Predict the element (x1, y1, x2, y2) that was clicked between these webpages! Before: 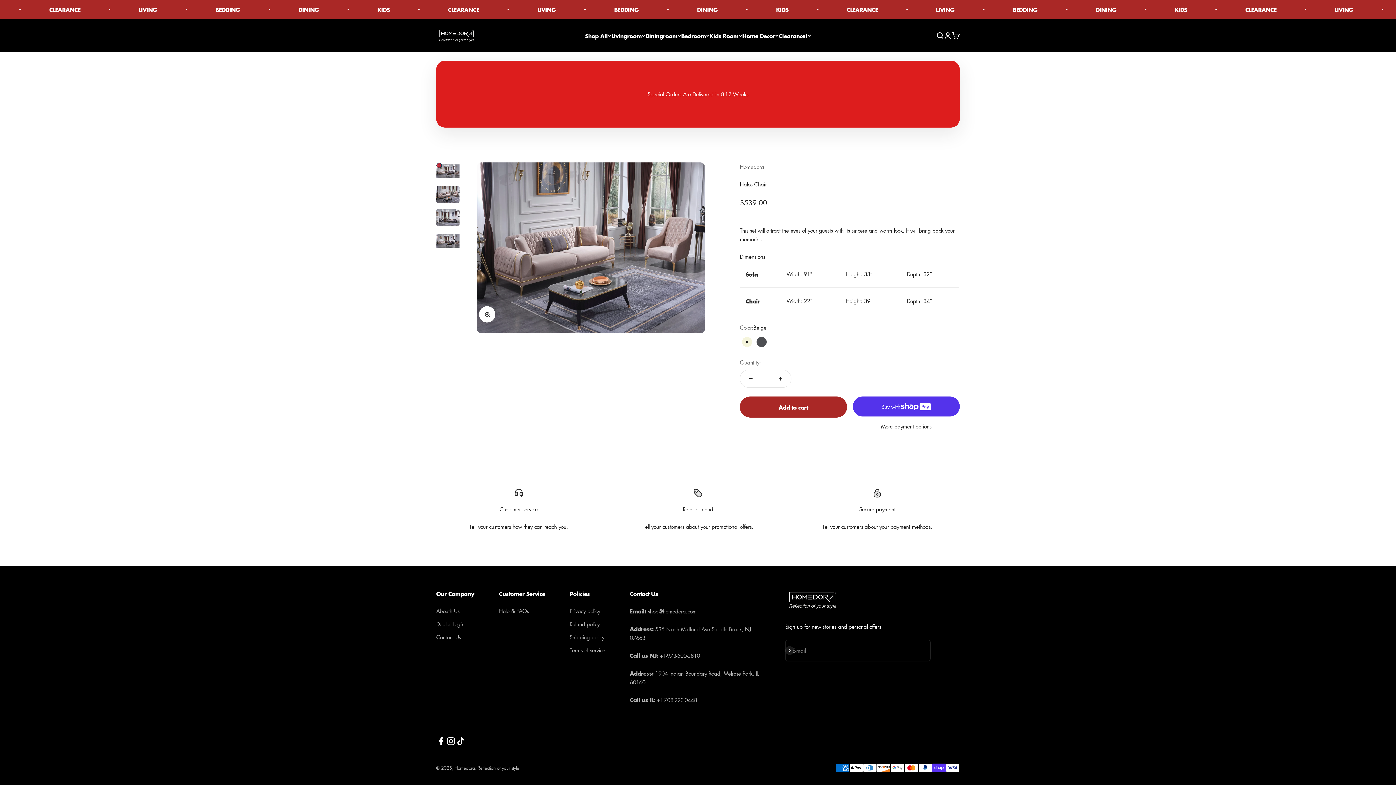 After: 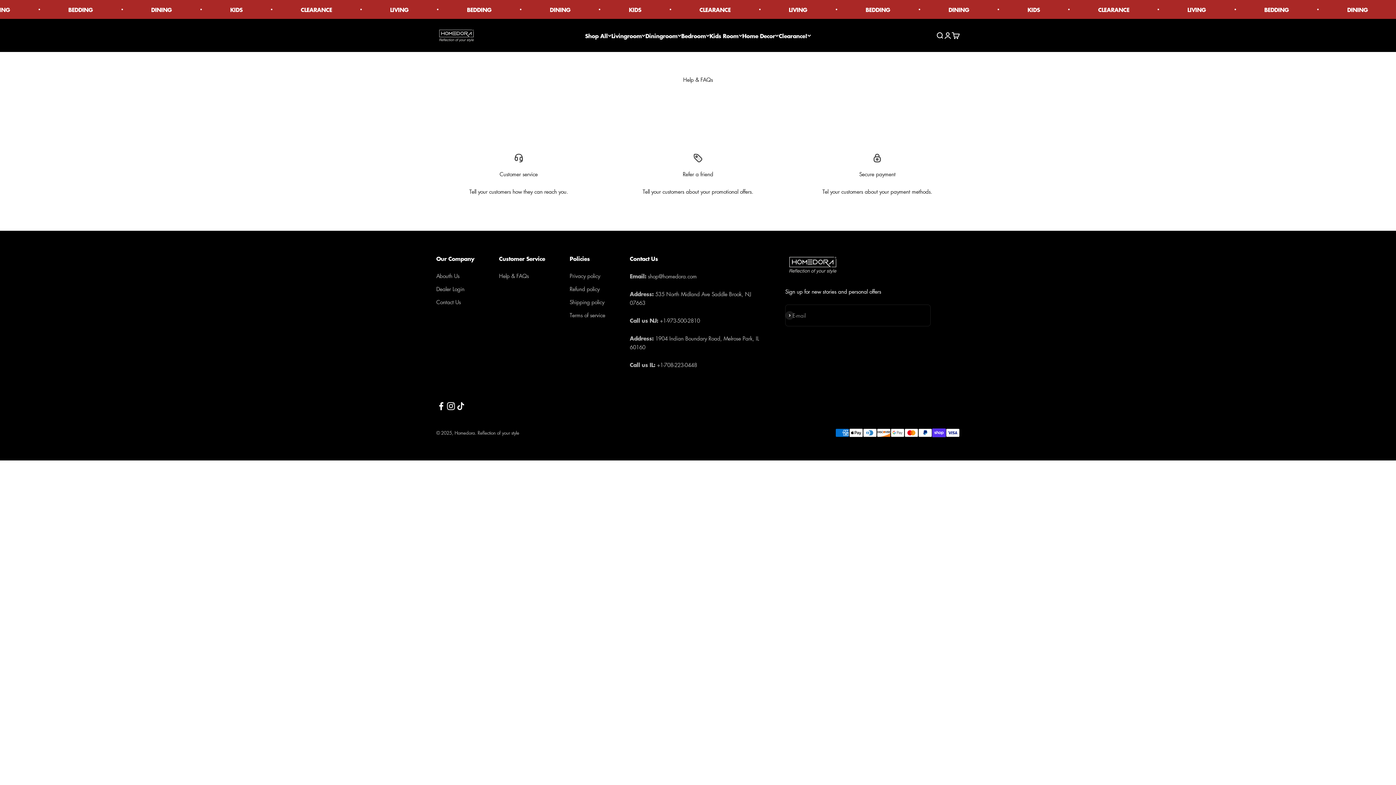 Action: label: Help & FAQs bbox: (499, 606, 528, 615)